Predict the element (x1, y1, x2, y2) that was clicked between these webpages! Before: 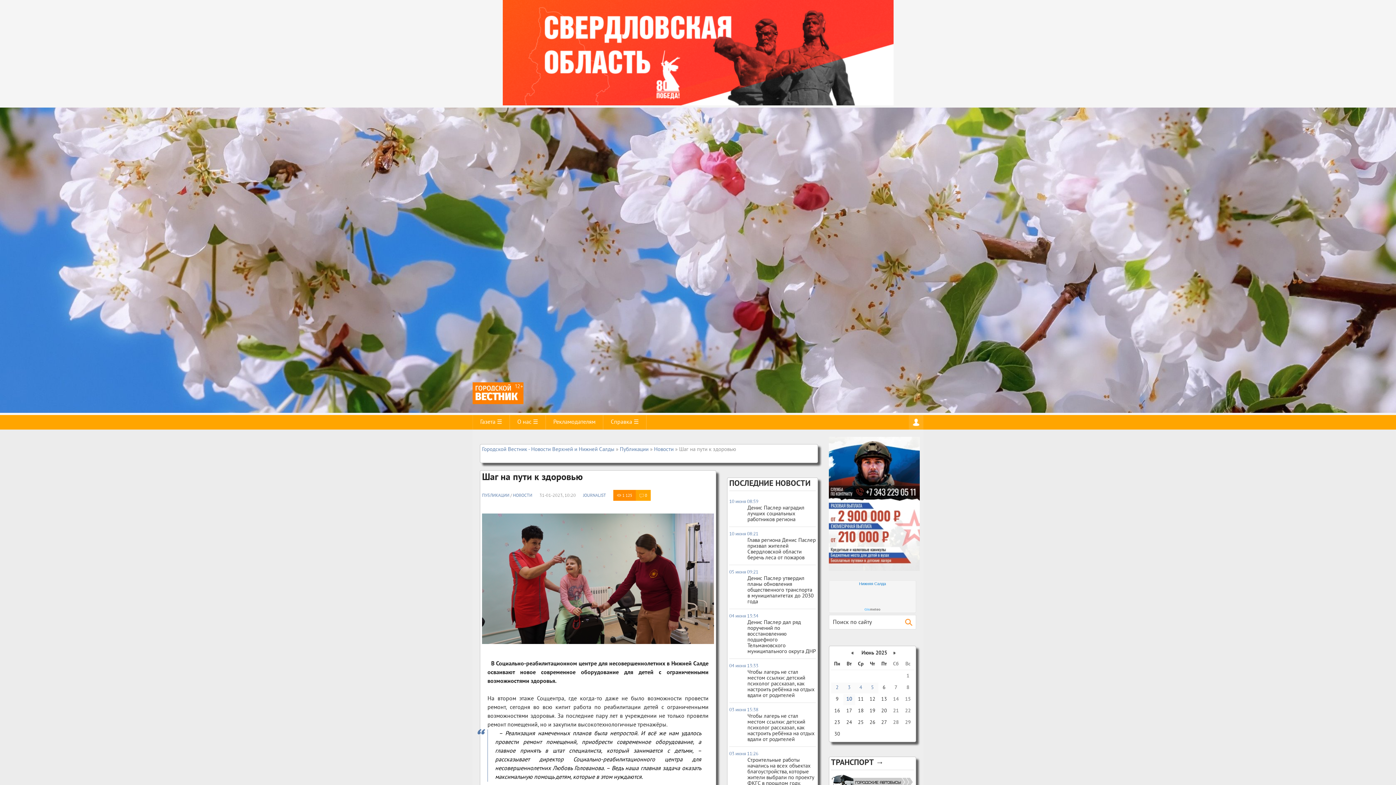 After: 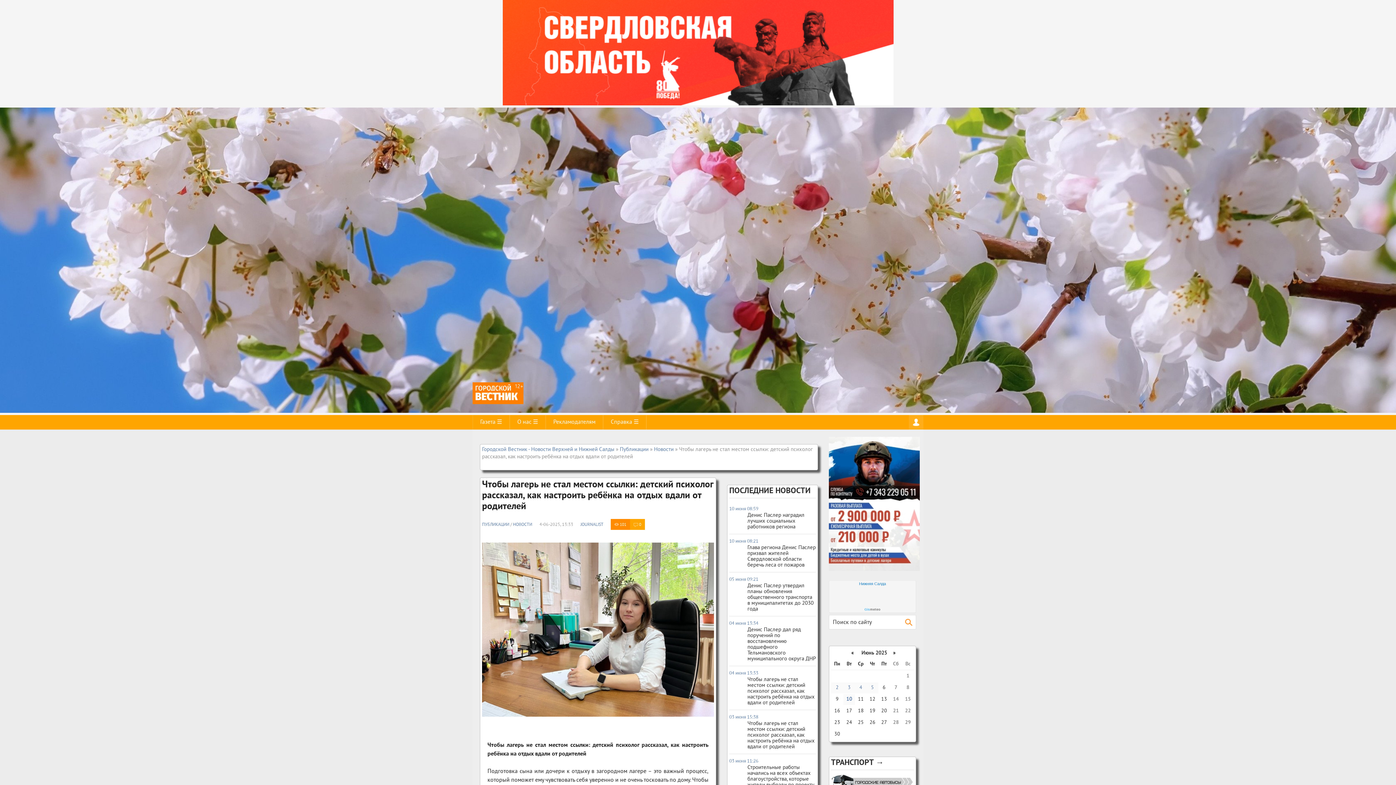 Action: bbox: (729, 659, 816, 703) label: 04 июня 13:33


Чтобы лагерь не стал местом ссылки: детский психолог рассказал, как настроить ребёнка на отдых вдали от родителей